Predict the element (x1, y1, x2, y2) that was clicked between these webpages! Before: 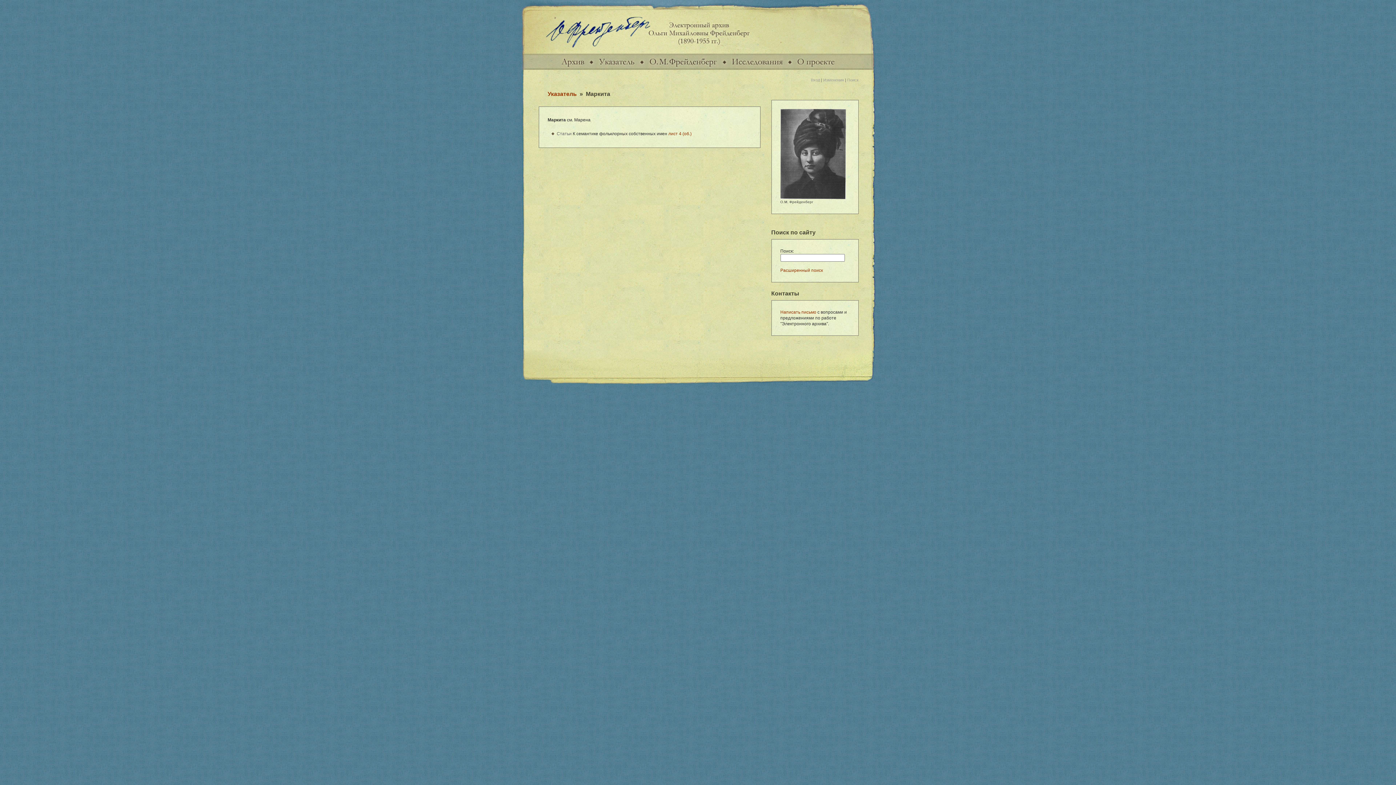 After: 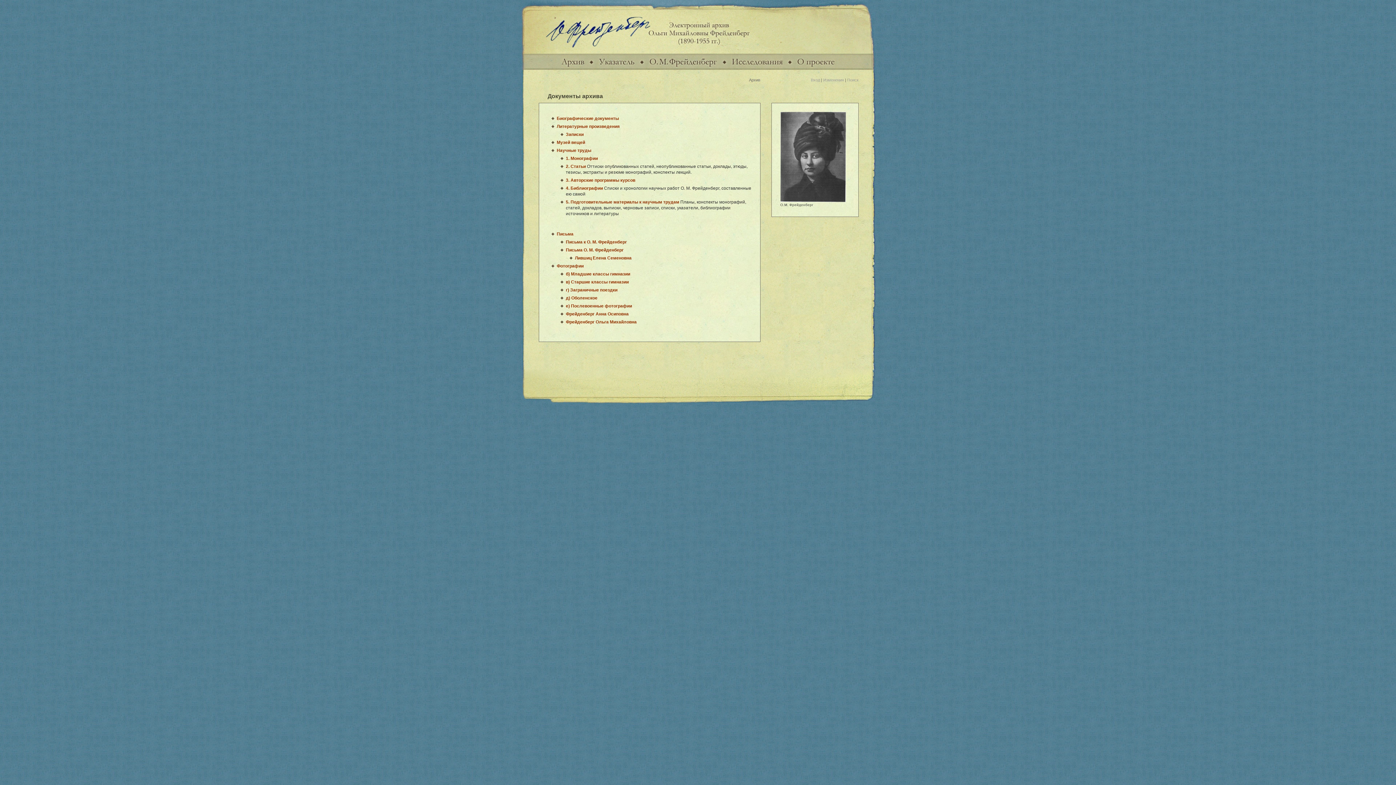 Action: bbox: (561, 65, 584, 70)